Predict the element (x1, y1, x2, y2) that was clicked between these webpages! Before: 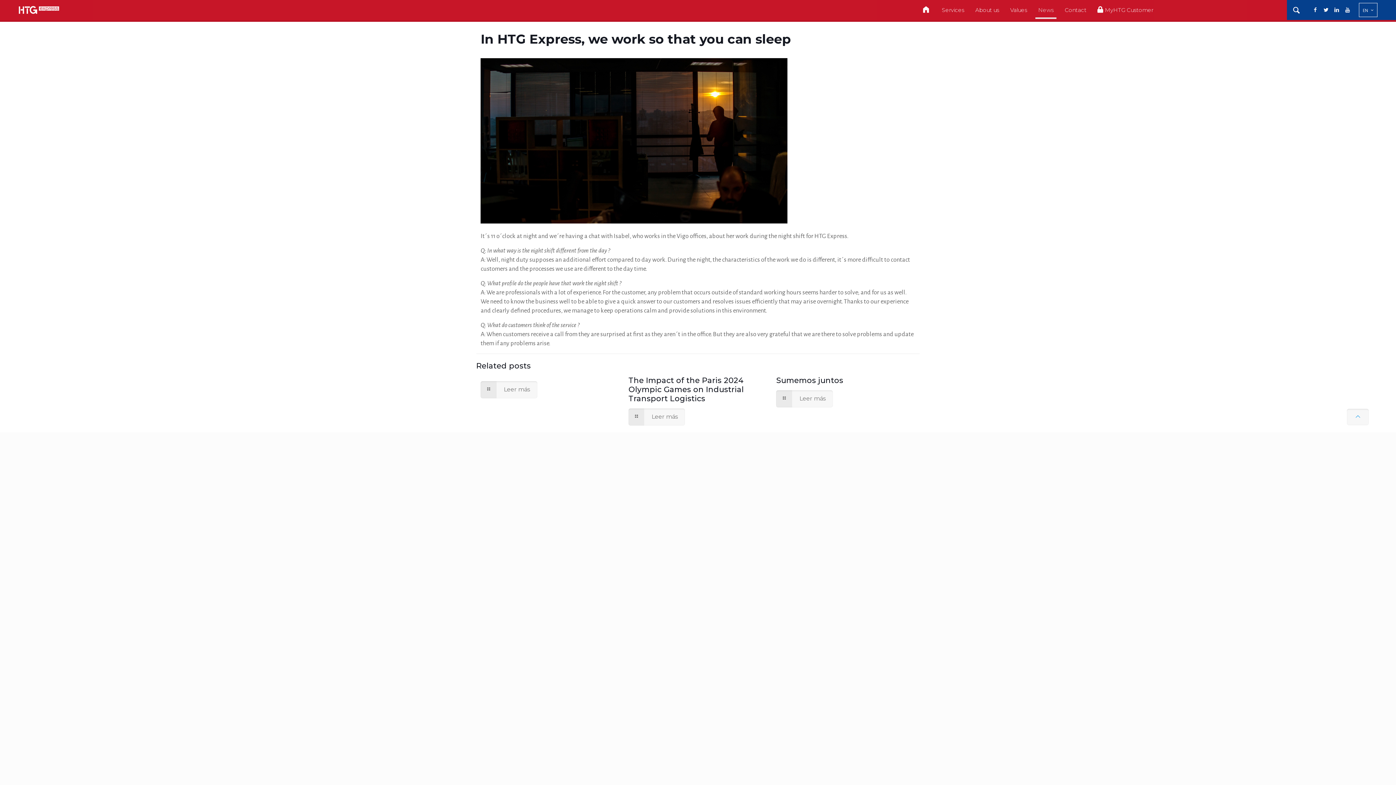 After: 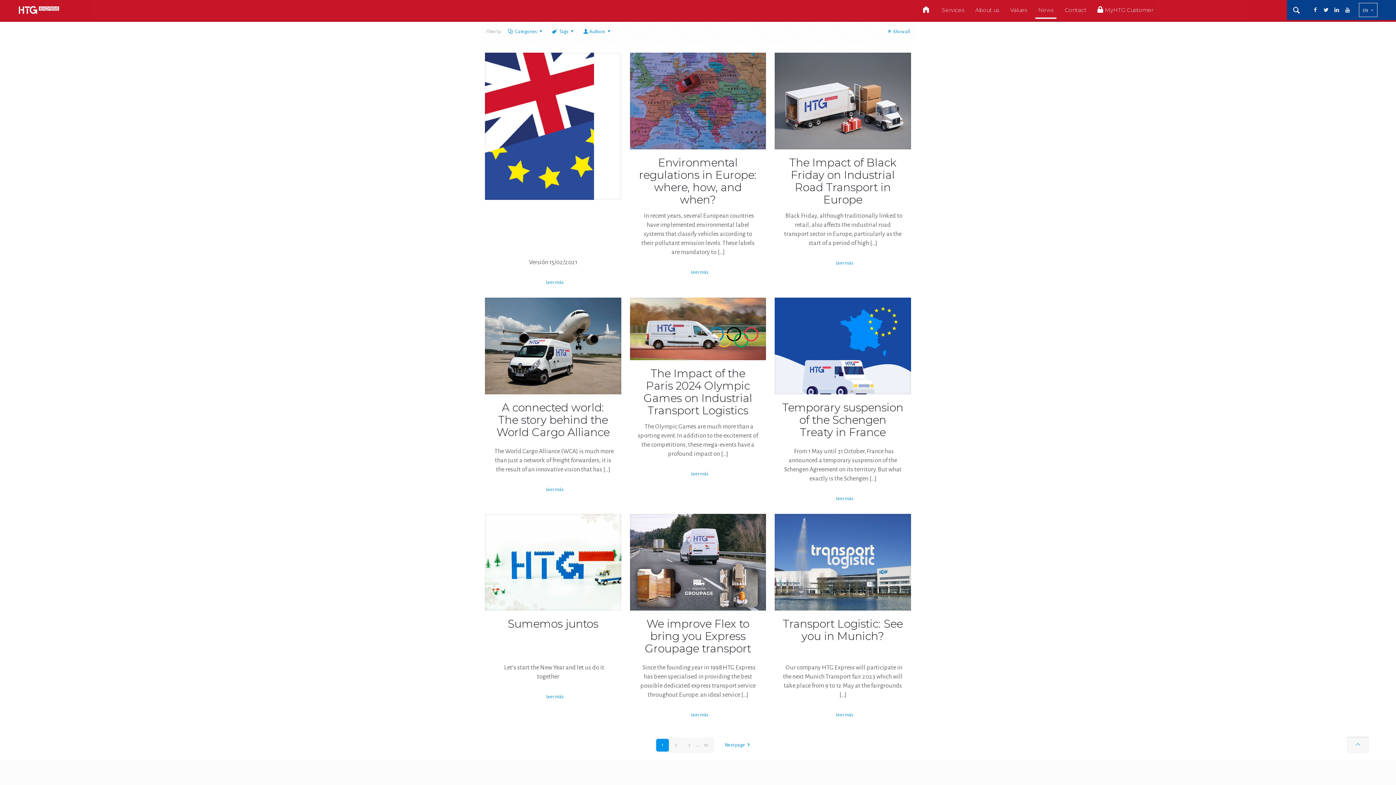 Action: bbox: (1032, 0, 1059, 20) label: News